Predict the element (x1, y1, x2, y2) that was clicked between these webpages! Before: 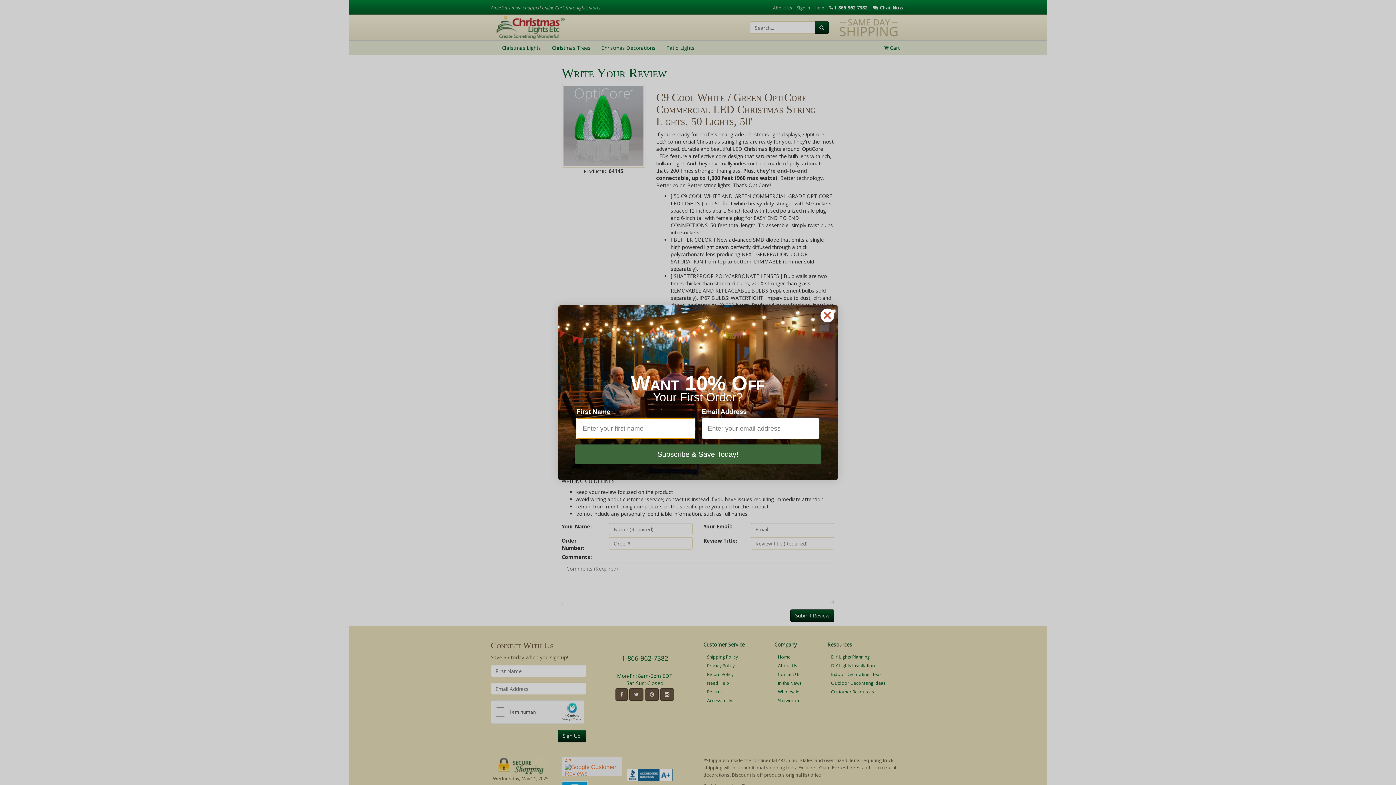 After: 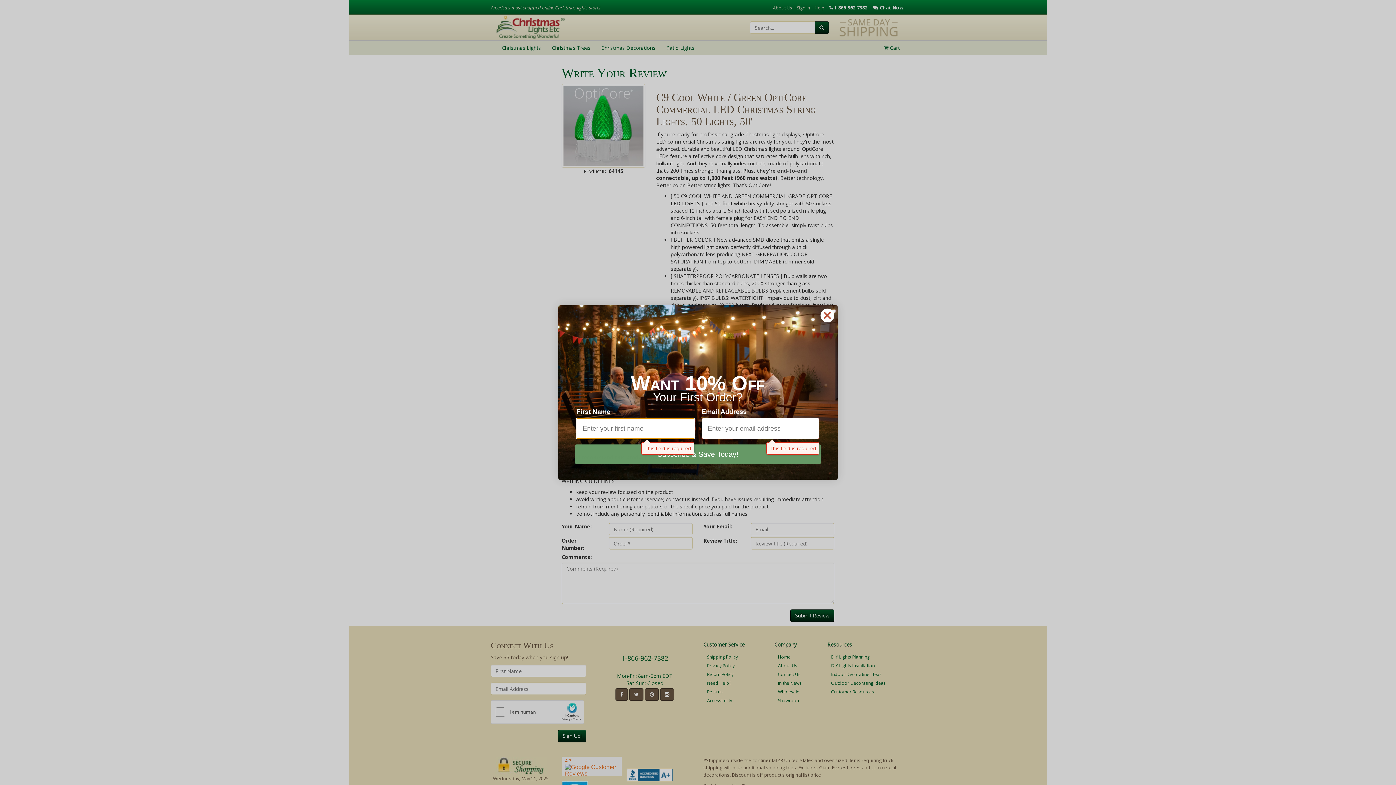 Action: label: Subscribe & Save Today! bbox: (575, 444, 821, 464)